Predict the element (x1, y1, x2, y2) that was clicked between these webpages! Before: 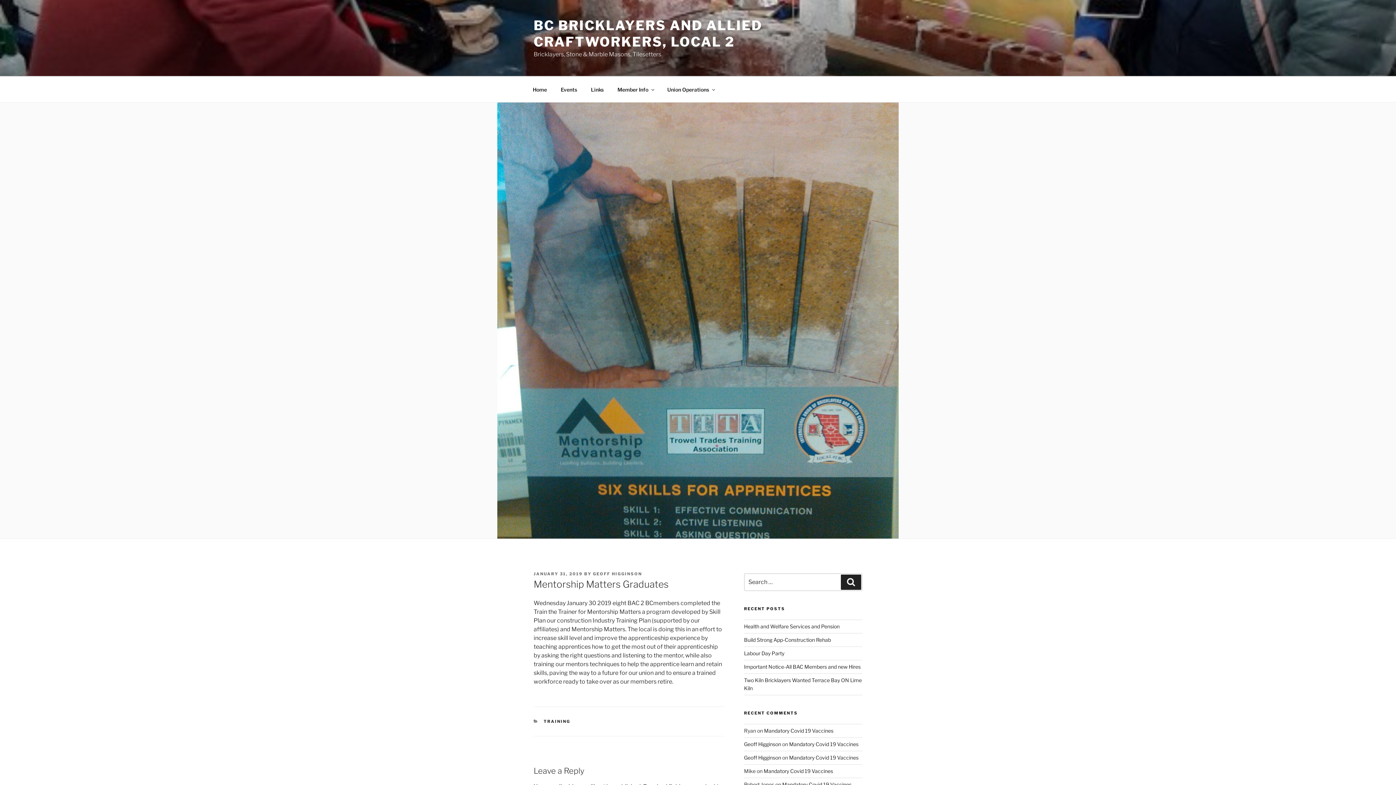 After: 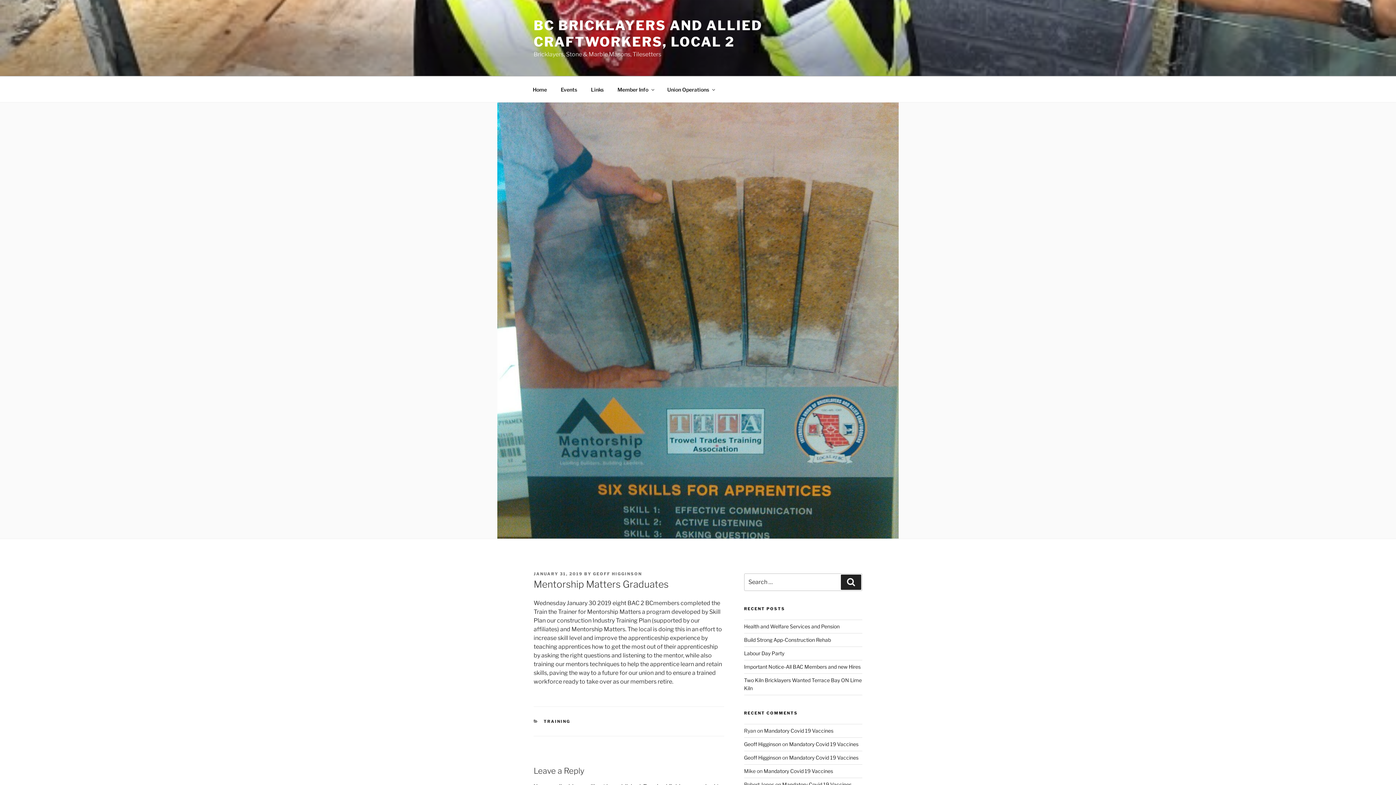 Action: label: JANUARY 31, 2019 bbox: (533, 571, 582, 576)